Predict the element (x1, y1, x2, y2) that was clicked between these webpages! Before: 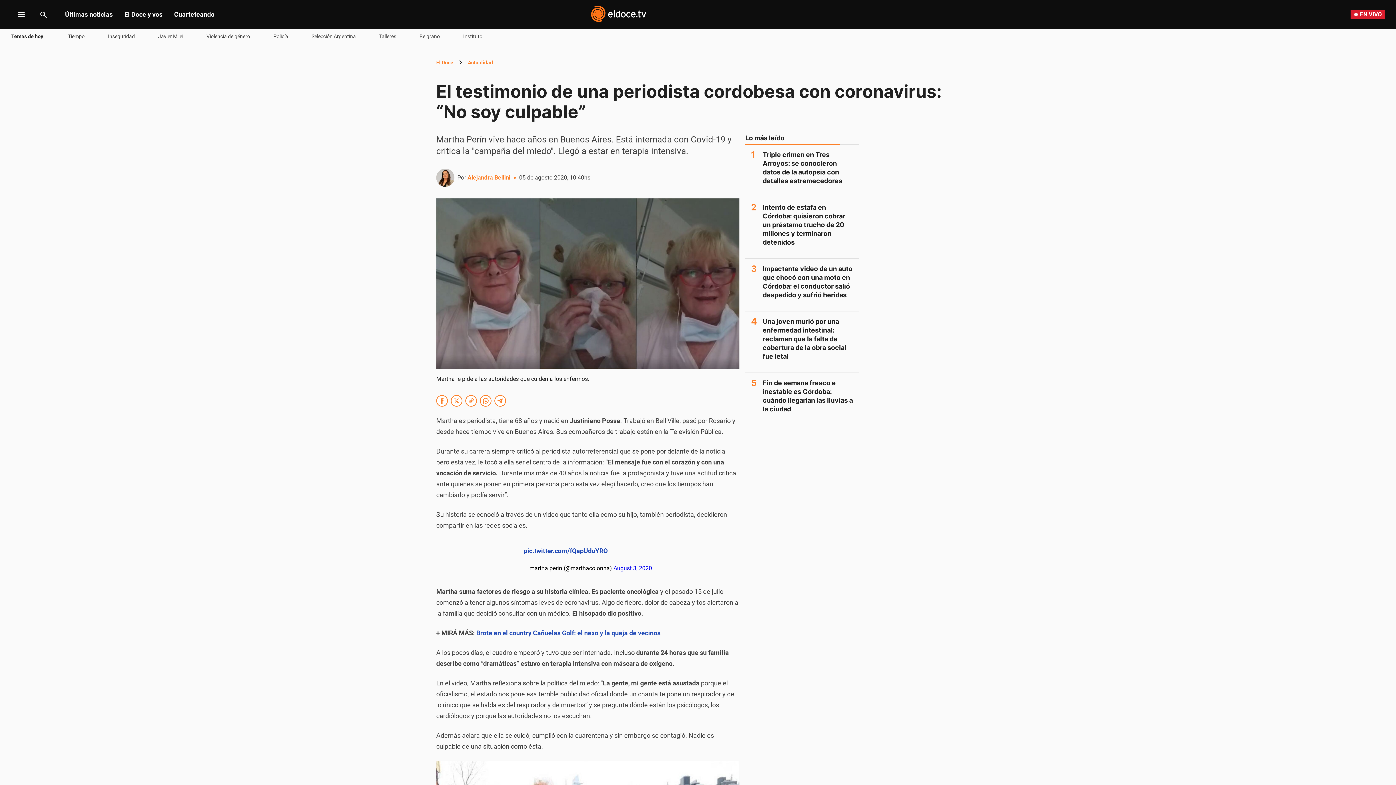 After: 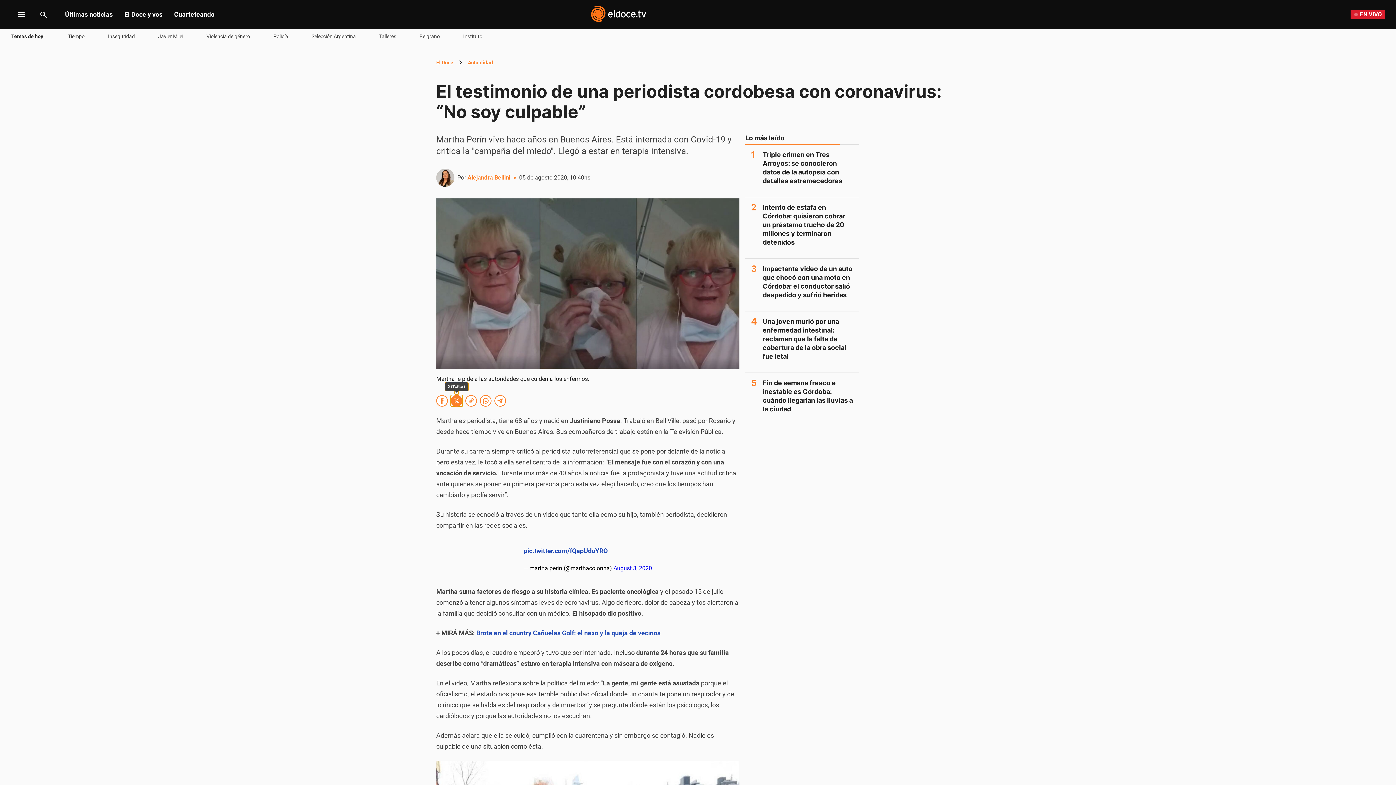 Action: bbox: (450, 486, 462, 497)